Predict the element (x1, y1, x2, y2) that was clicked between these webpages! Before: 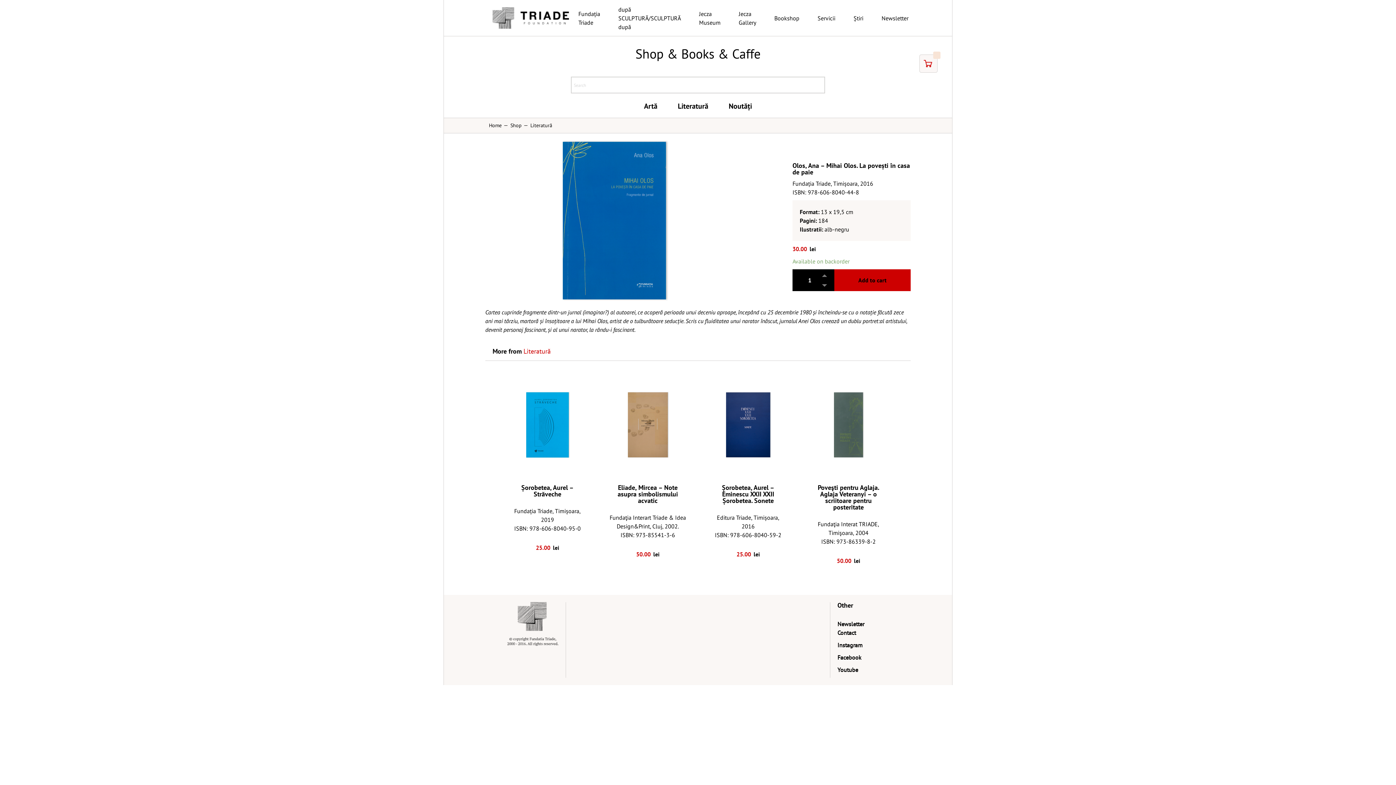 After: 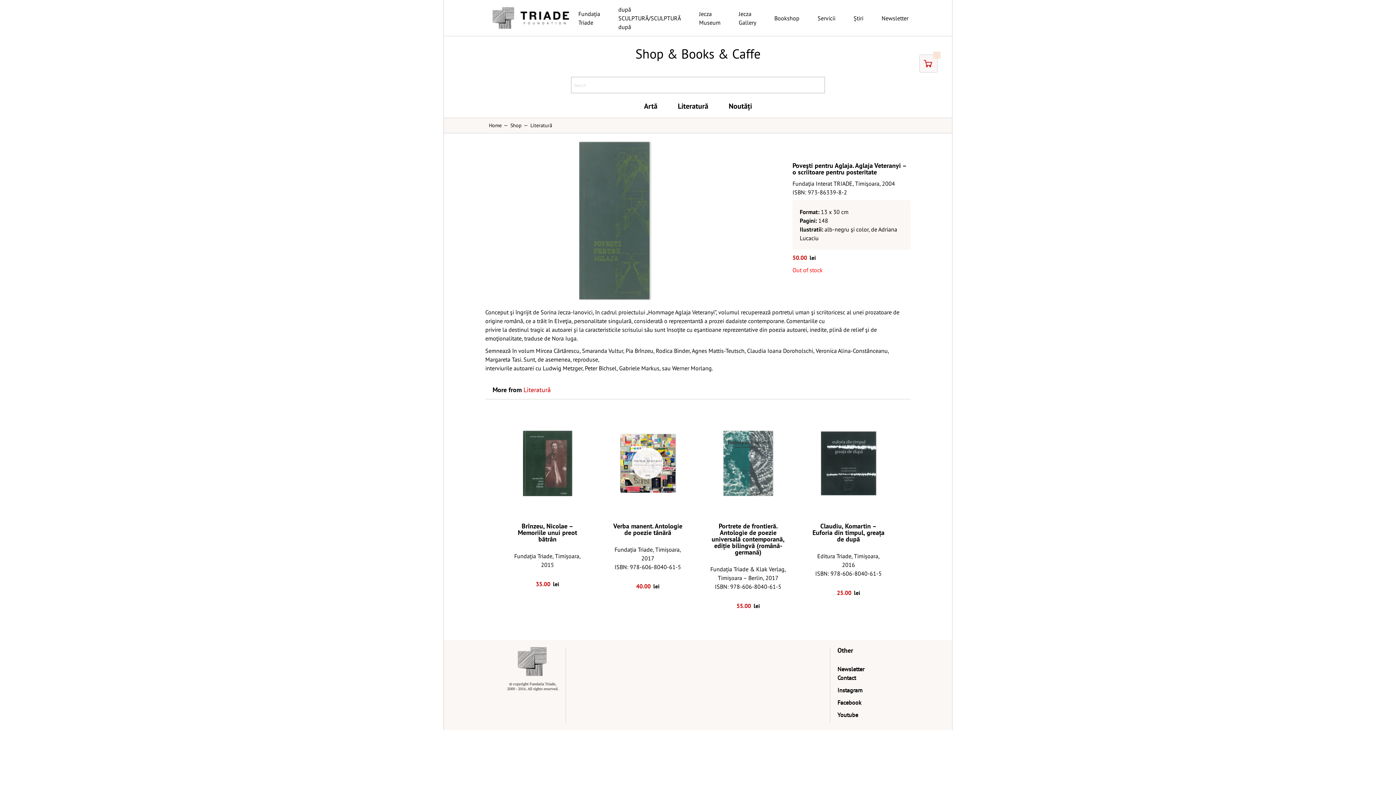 Action: bbox: (810, 375, 886, 473)